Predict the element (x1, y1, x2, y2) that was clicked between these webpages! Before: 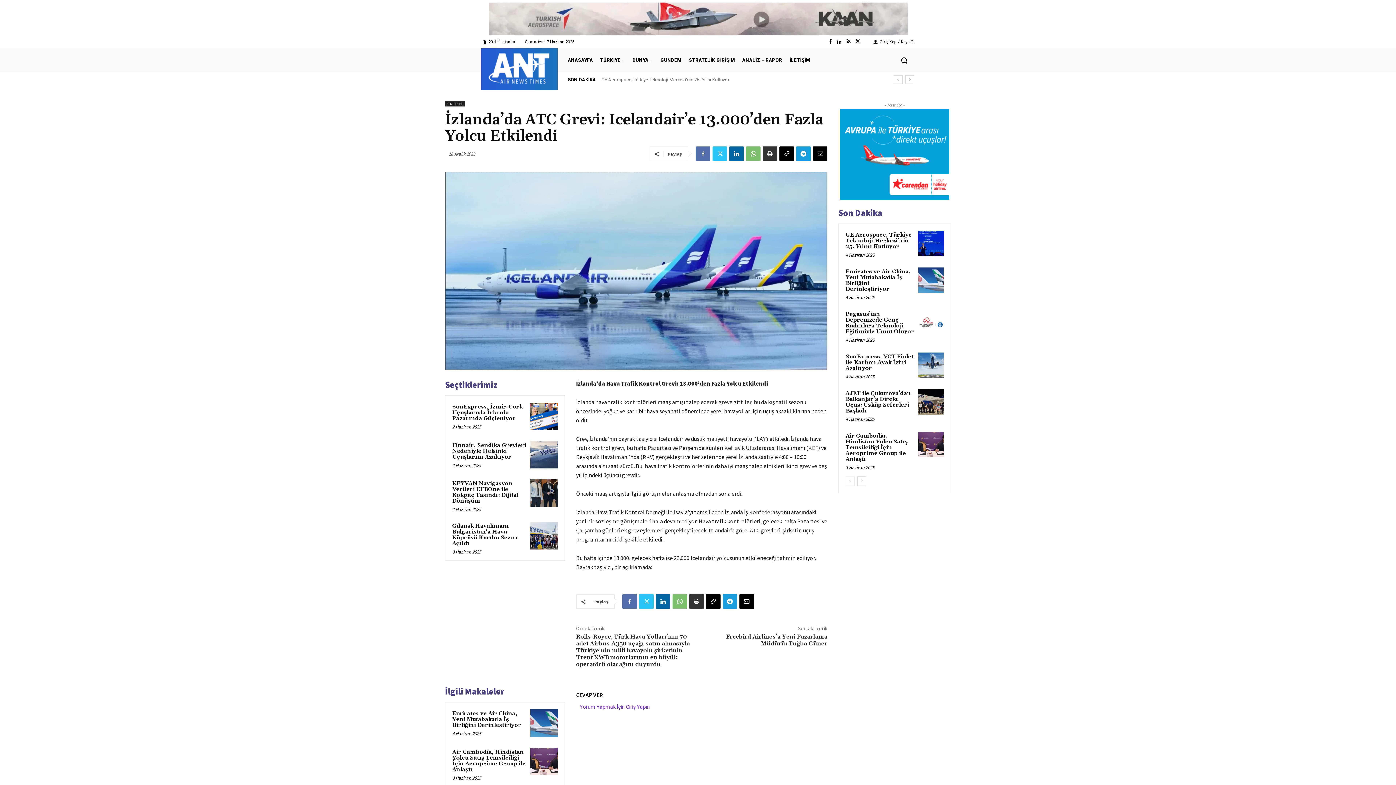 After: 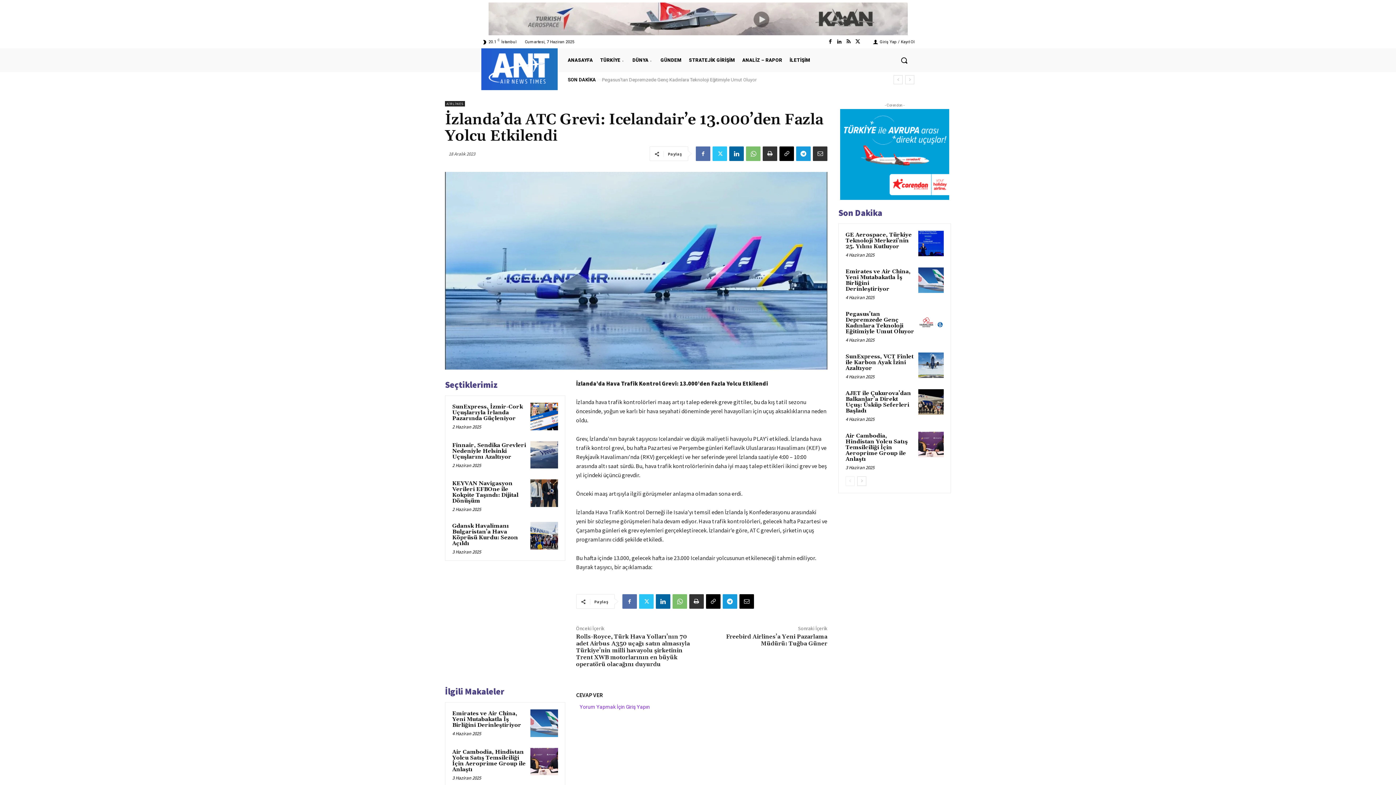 Action: bbox: (813, 146, 827, 161)